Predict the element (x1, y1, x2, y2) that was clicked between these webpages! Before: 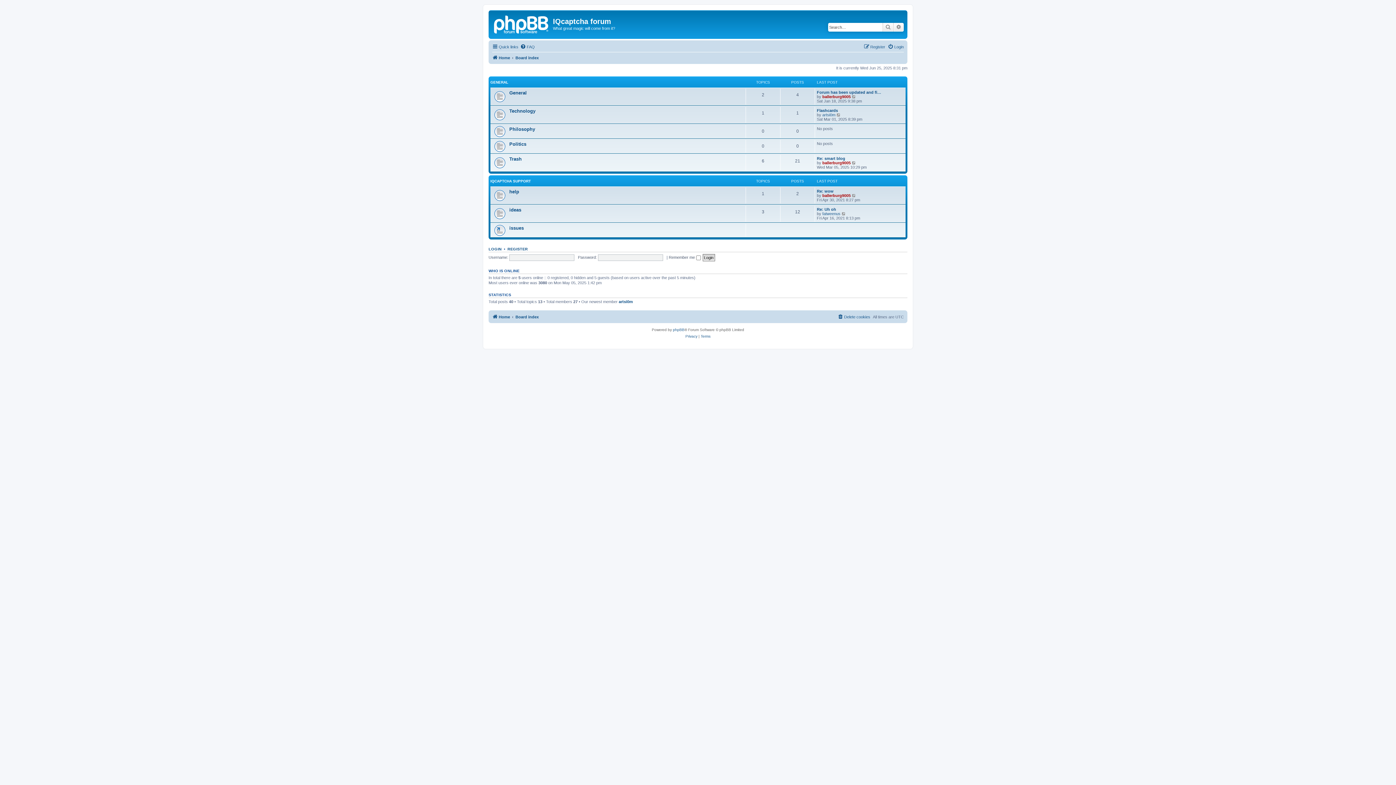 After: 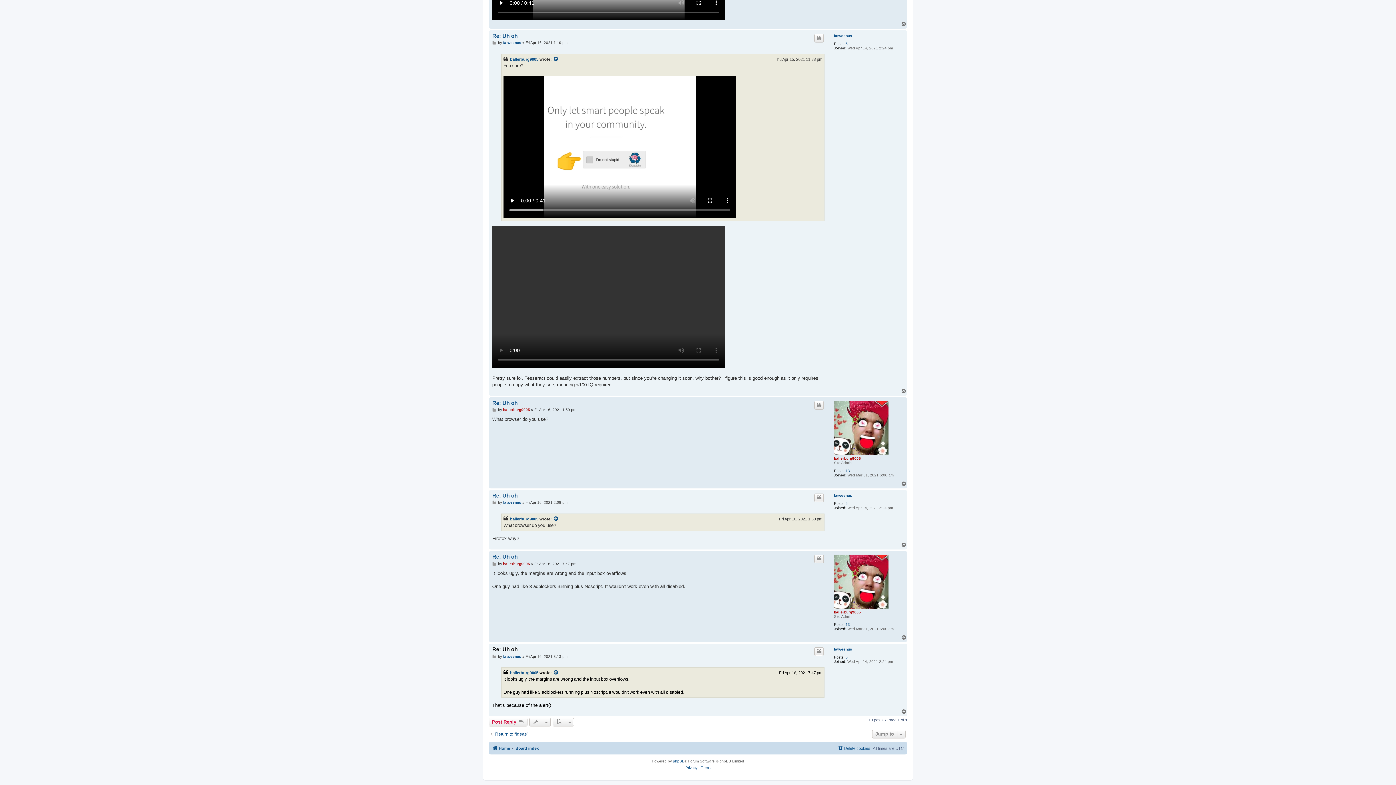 Action: bbox: (841, 211, 846, 216) label: View the latest post